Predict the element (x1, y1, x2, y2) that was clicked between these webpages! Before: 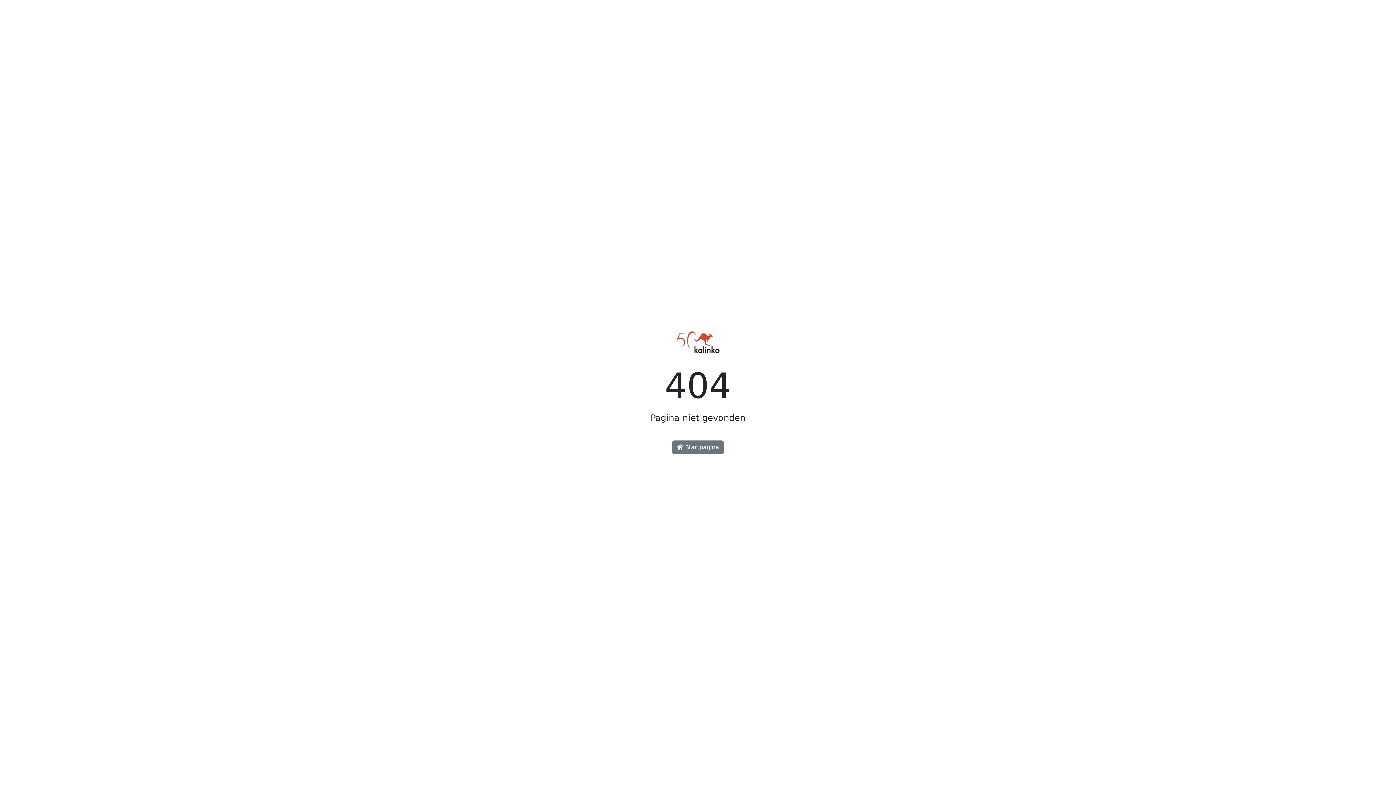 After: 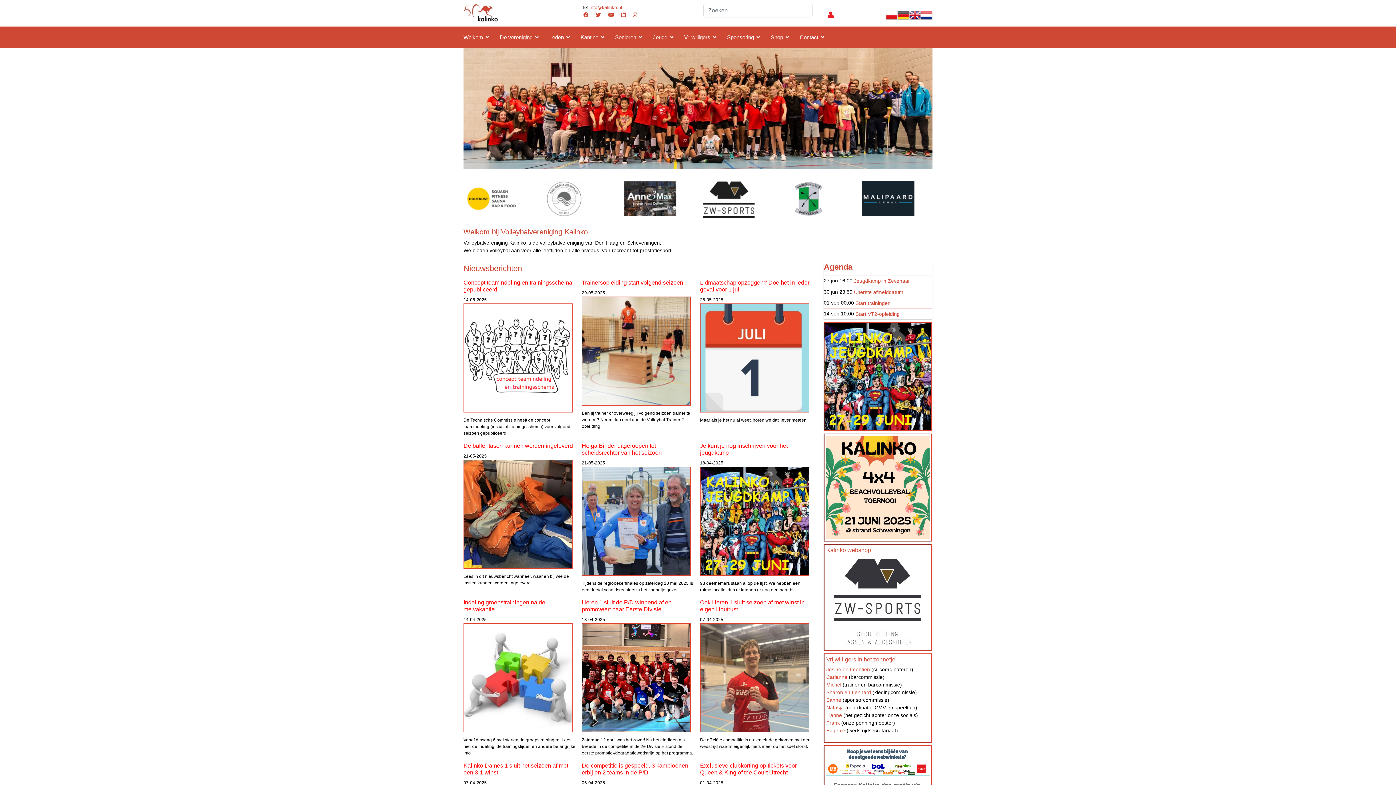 Action: bbox: (676, 344, 720, 351)